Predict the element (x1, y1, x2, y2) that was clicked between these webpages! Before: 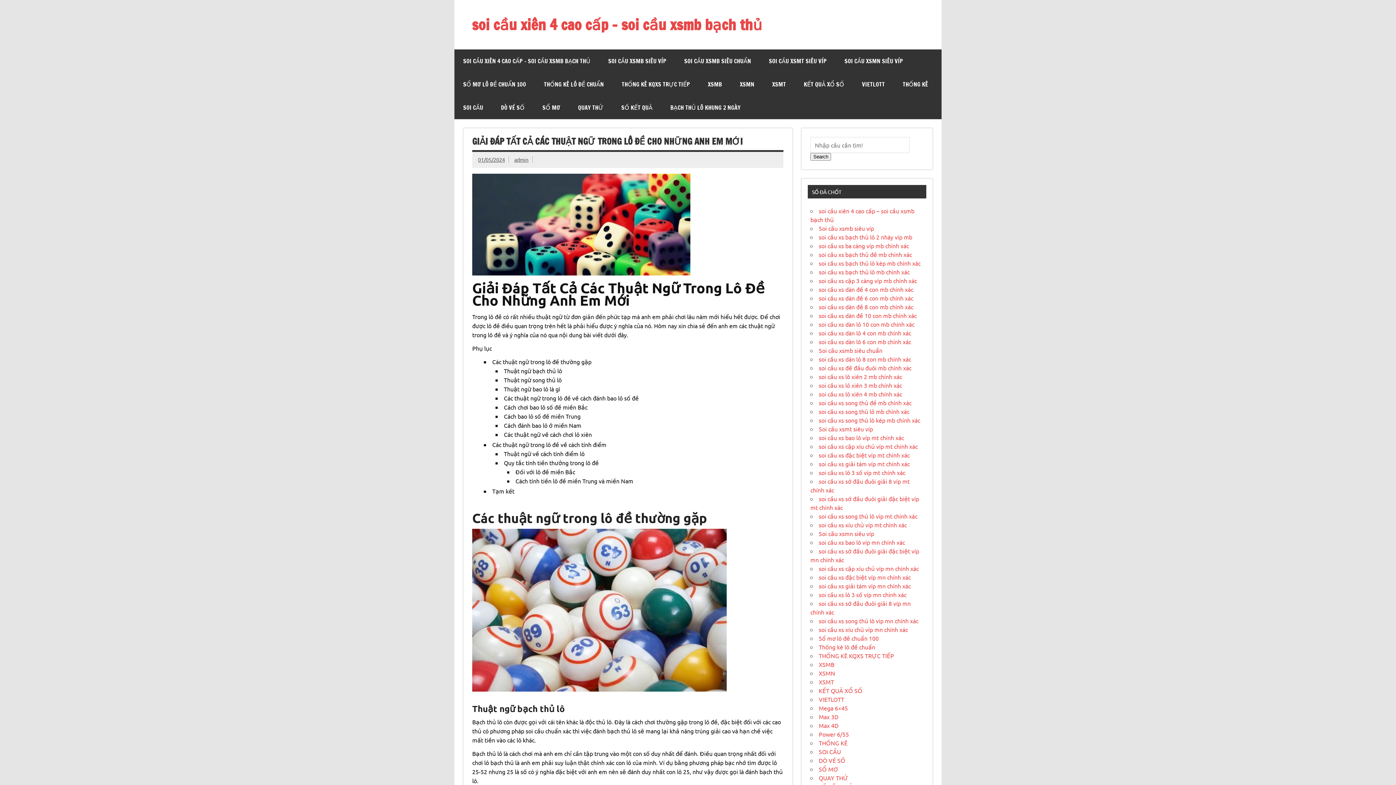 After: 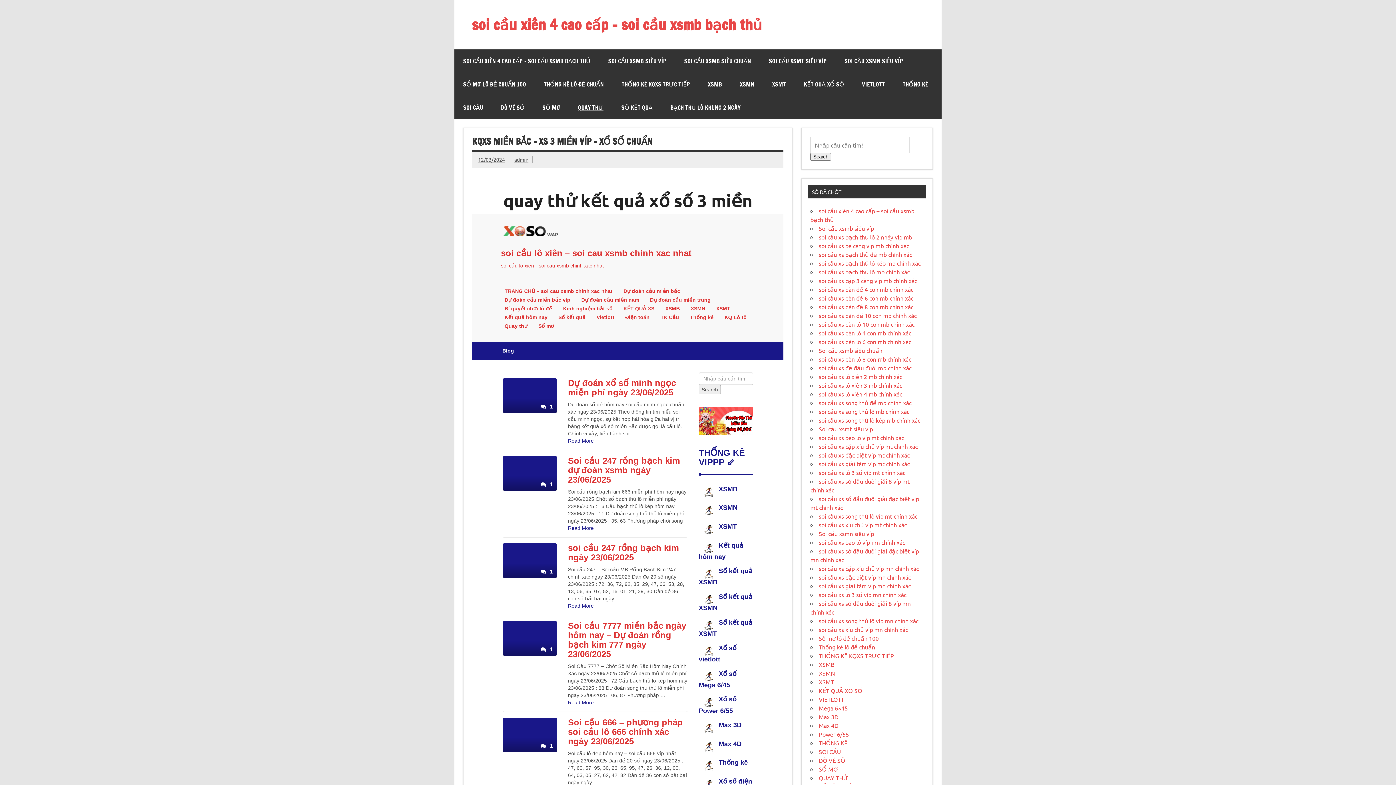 Action: bbox: (819, 774, 848, 781) label: QUAY THỬ